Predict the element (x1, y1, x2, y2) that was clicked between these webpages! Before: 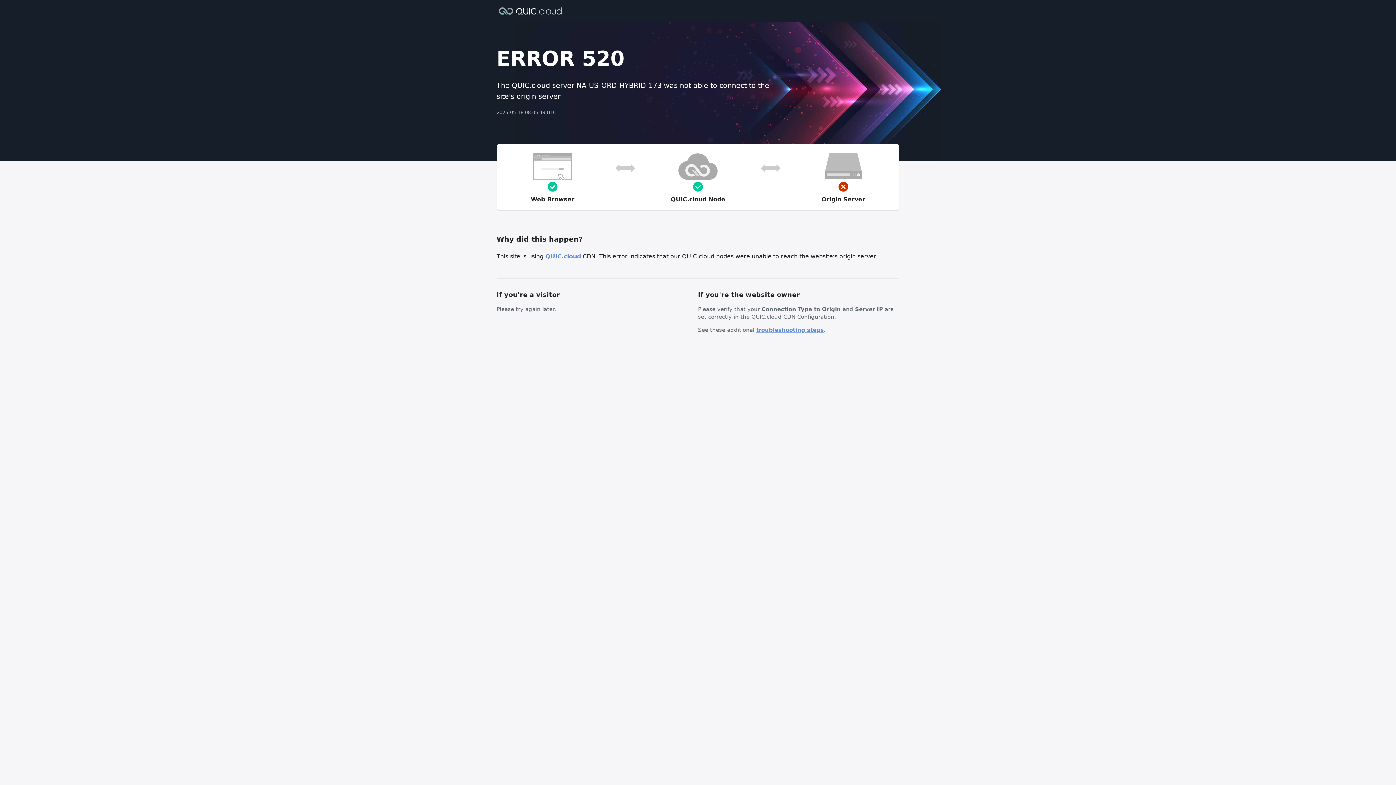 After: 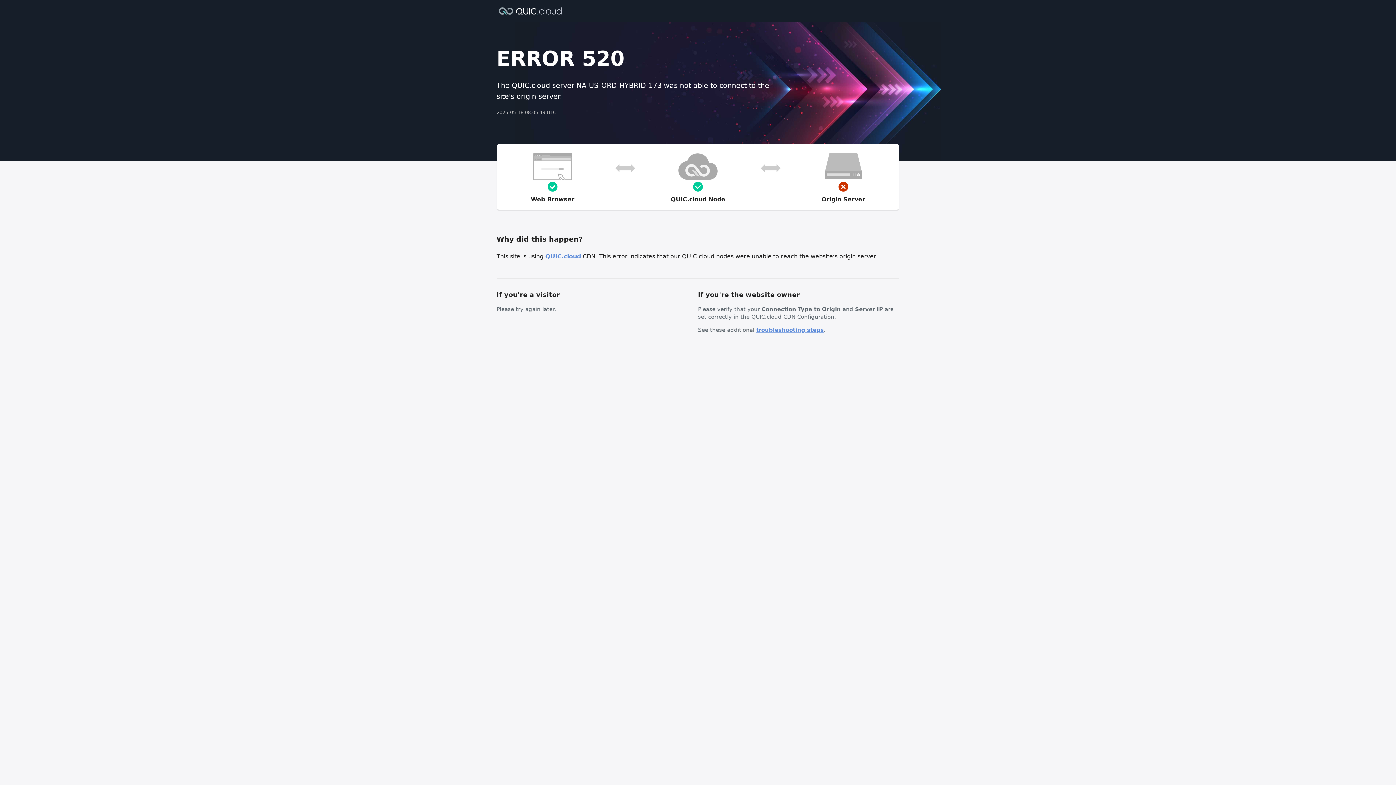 Action: bbox: (756, 326, 824, 333) label: troubleshooting steps